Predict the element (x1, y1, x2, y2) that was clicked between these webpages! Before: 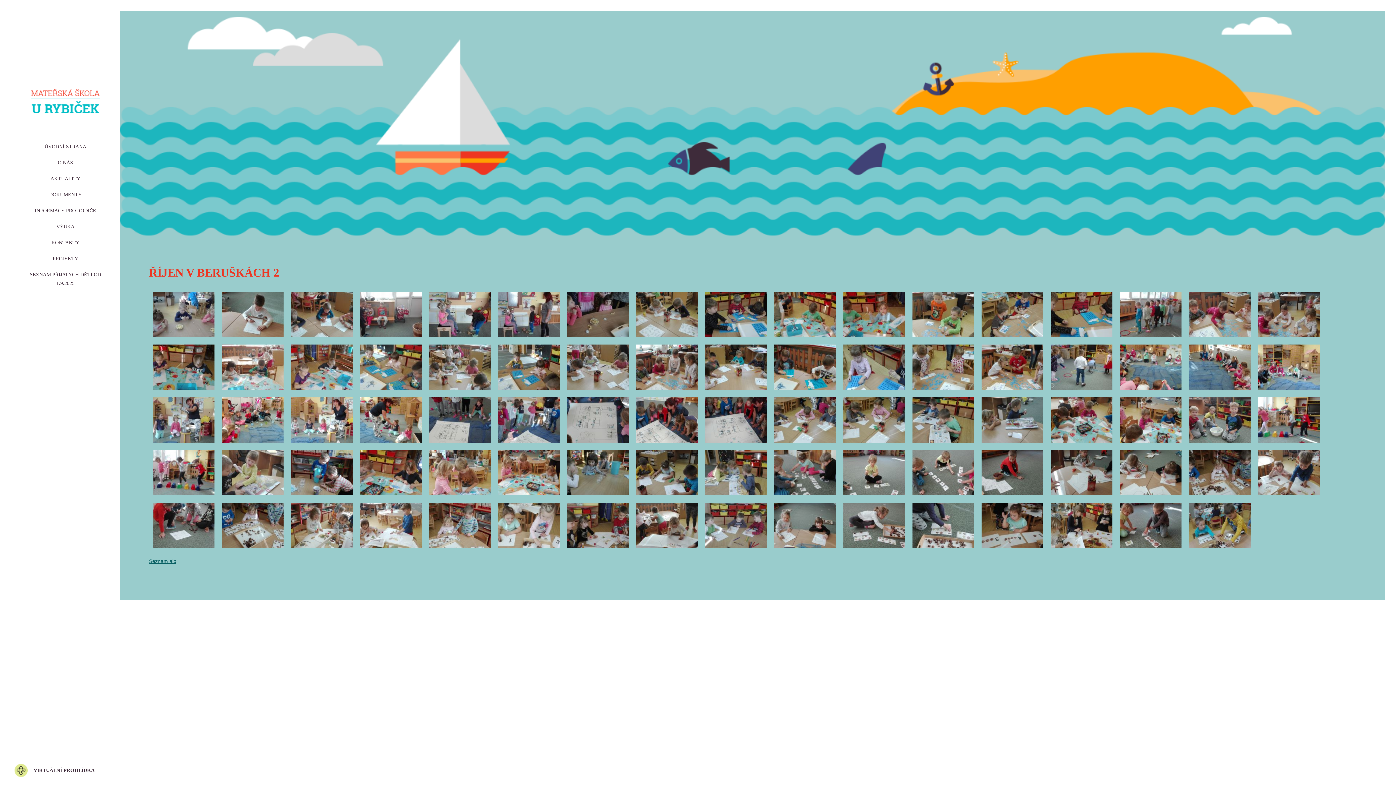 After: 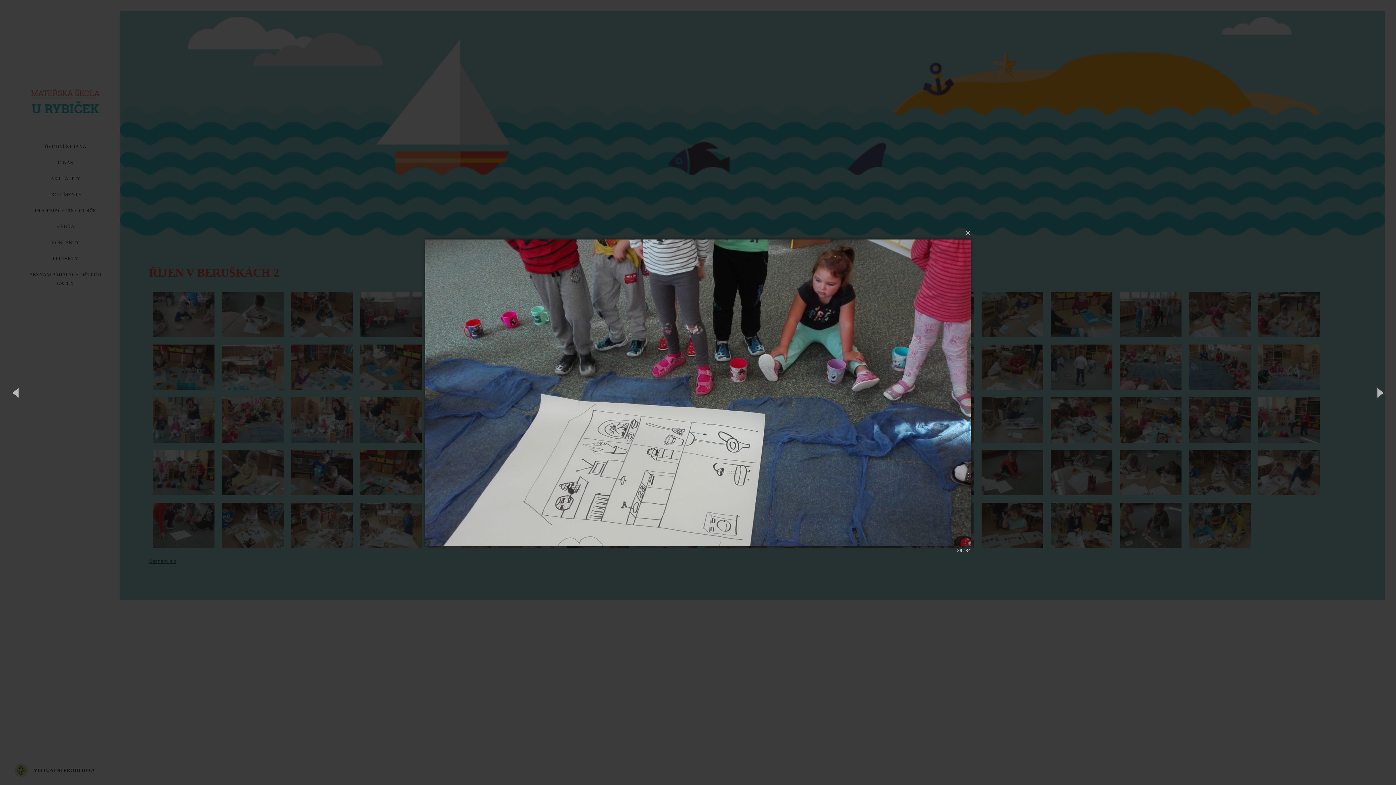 Action: bbox: (429, 397, 490, 442)